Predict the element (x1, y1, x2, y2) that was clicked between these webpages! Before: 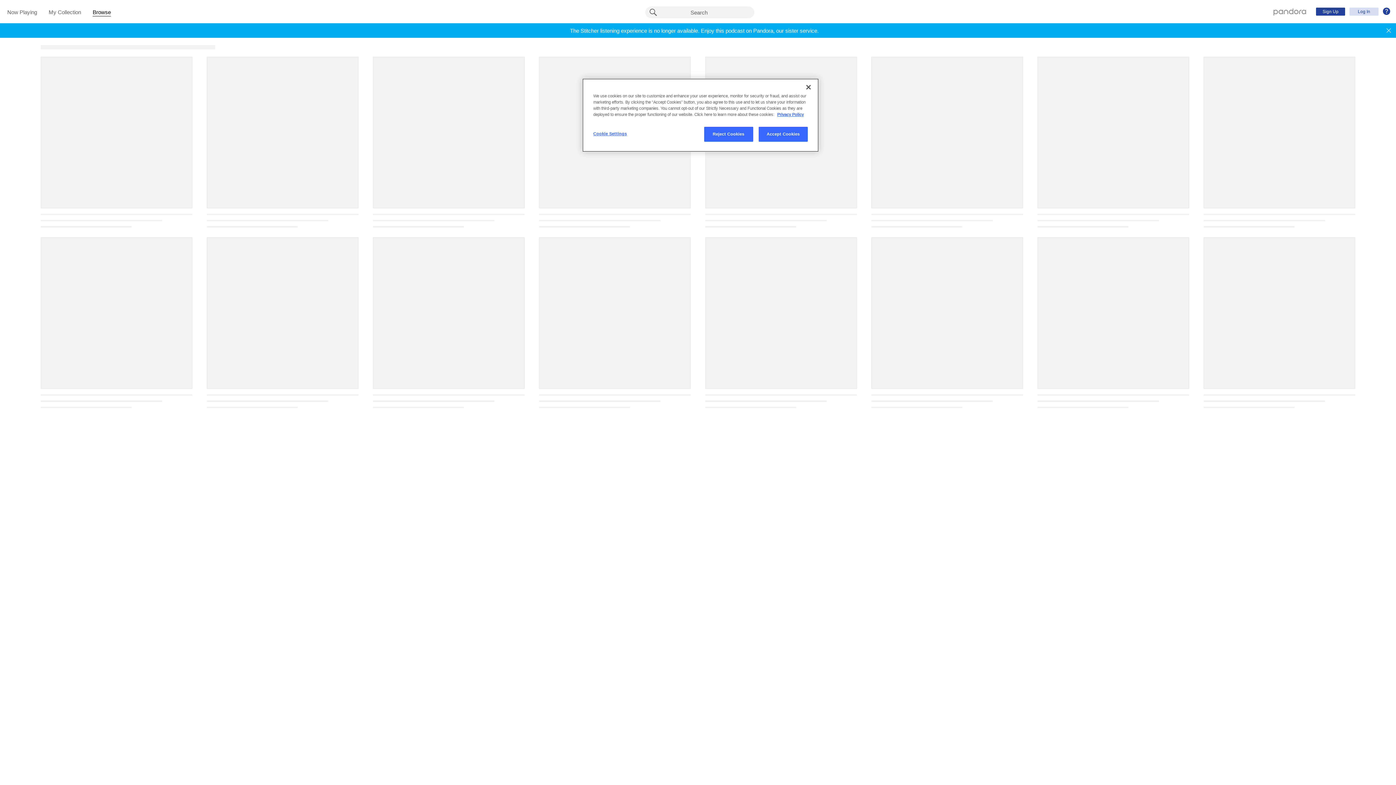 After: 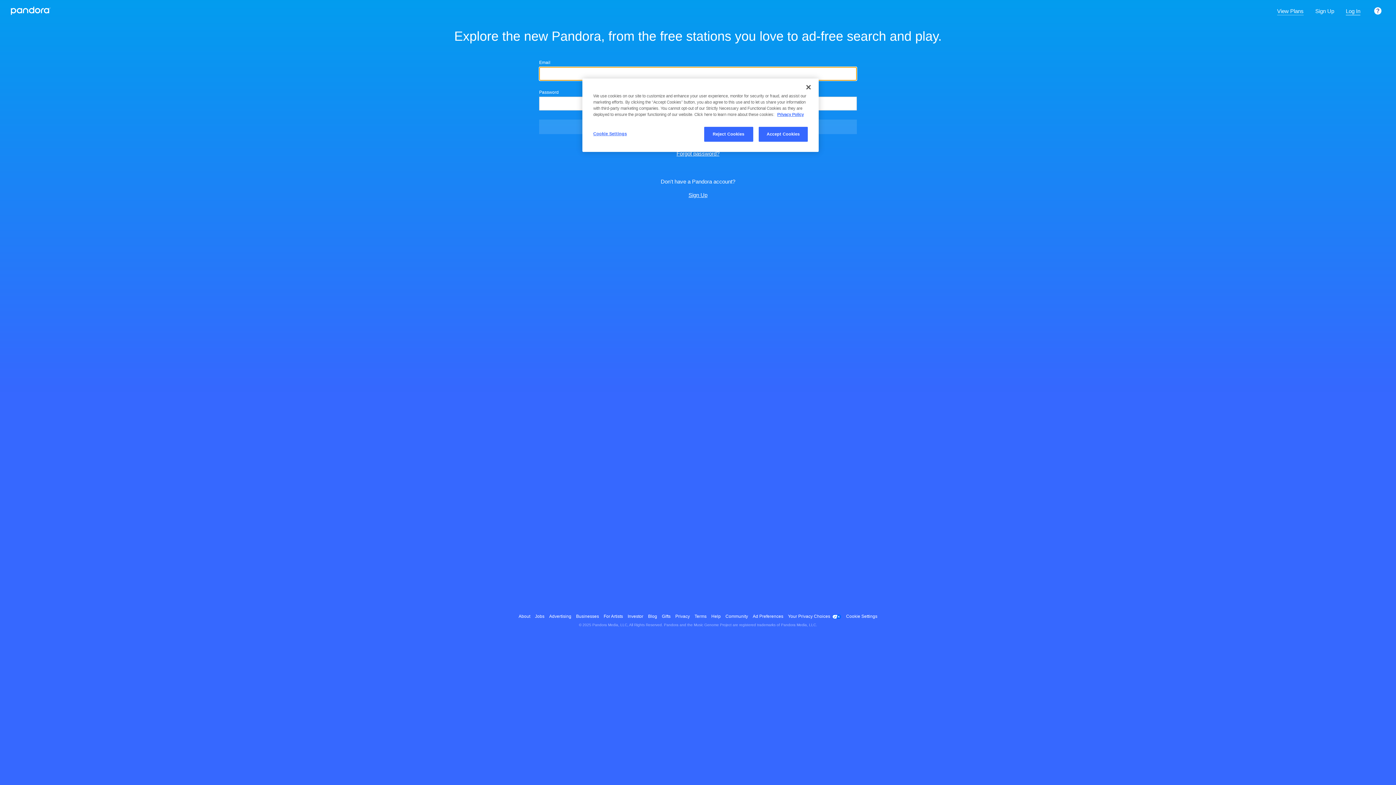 Action: label: Pandora - Home bbox: (1273, 8, 1306, 14)